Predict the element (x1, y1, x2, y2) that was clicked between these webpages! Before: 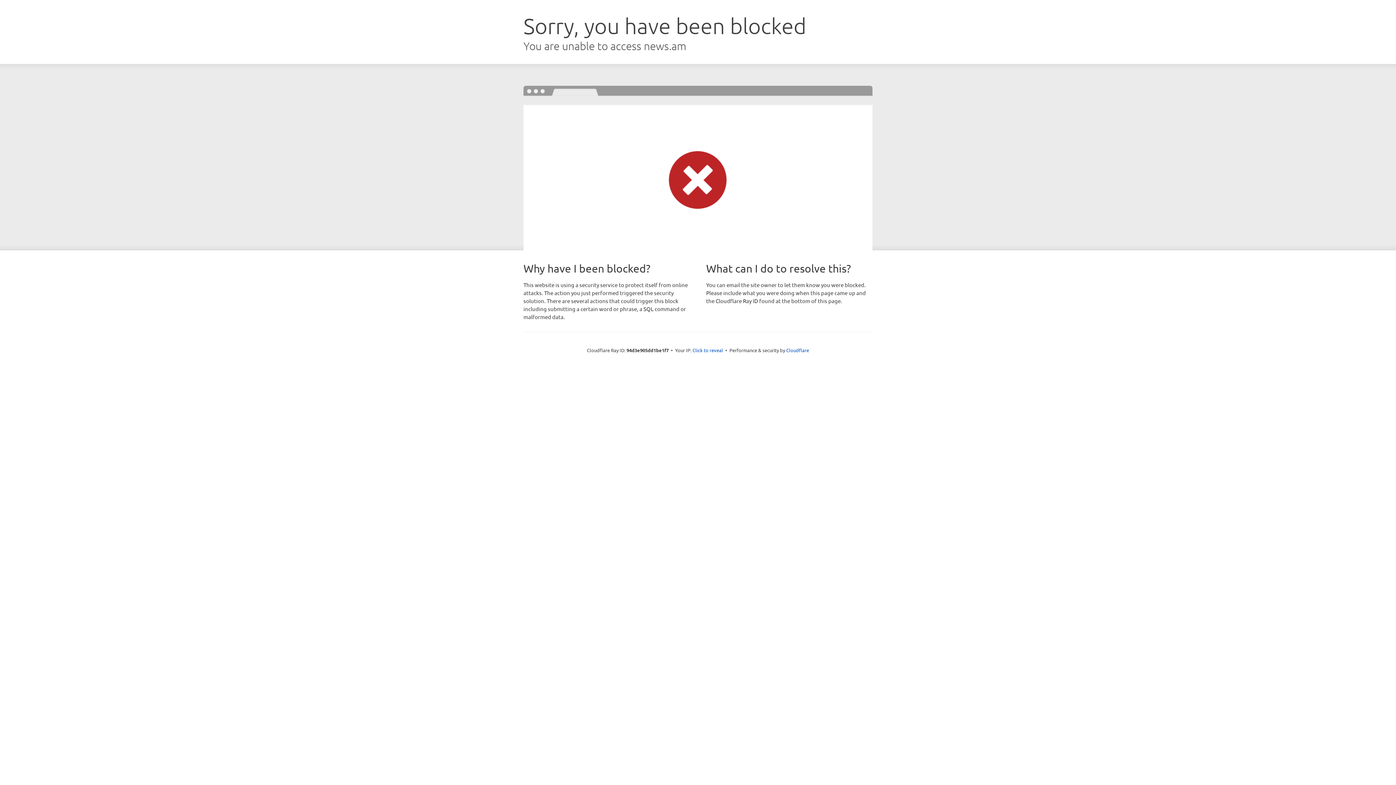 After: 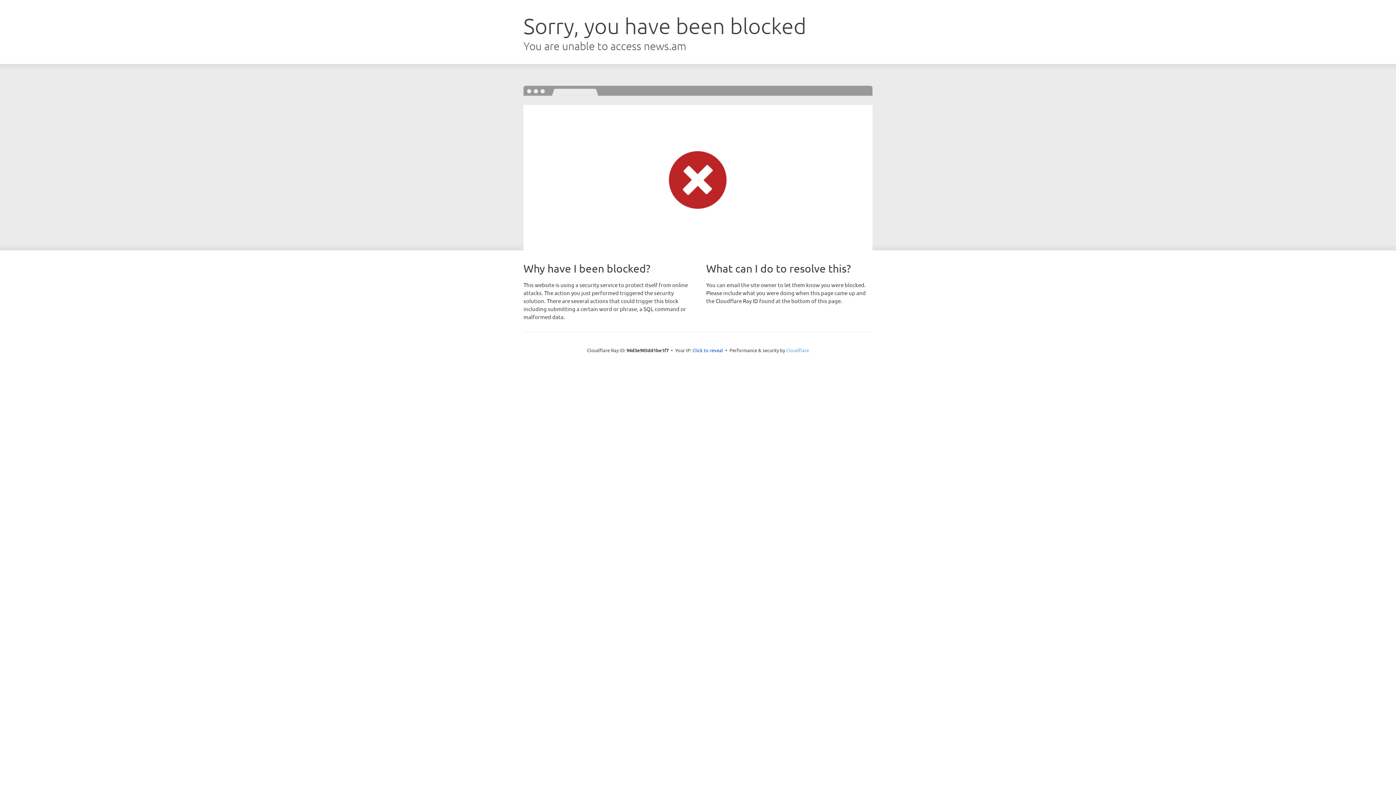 Action: label: Cloudflare bbox: (786, 347, 809, 353)